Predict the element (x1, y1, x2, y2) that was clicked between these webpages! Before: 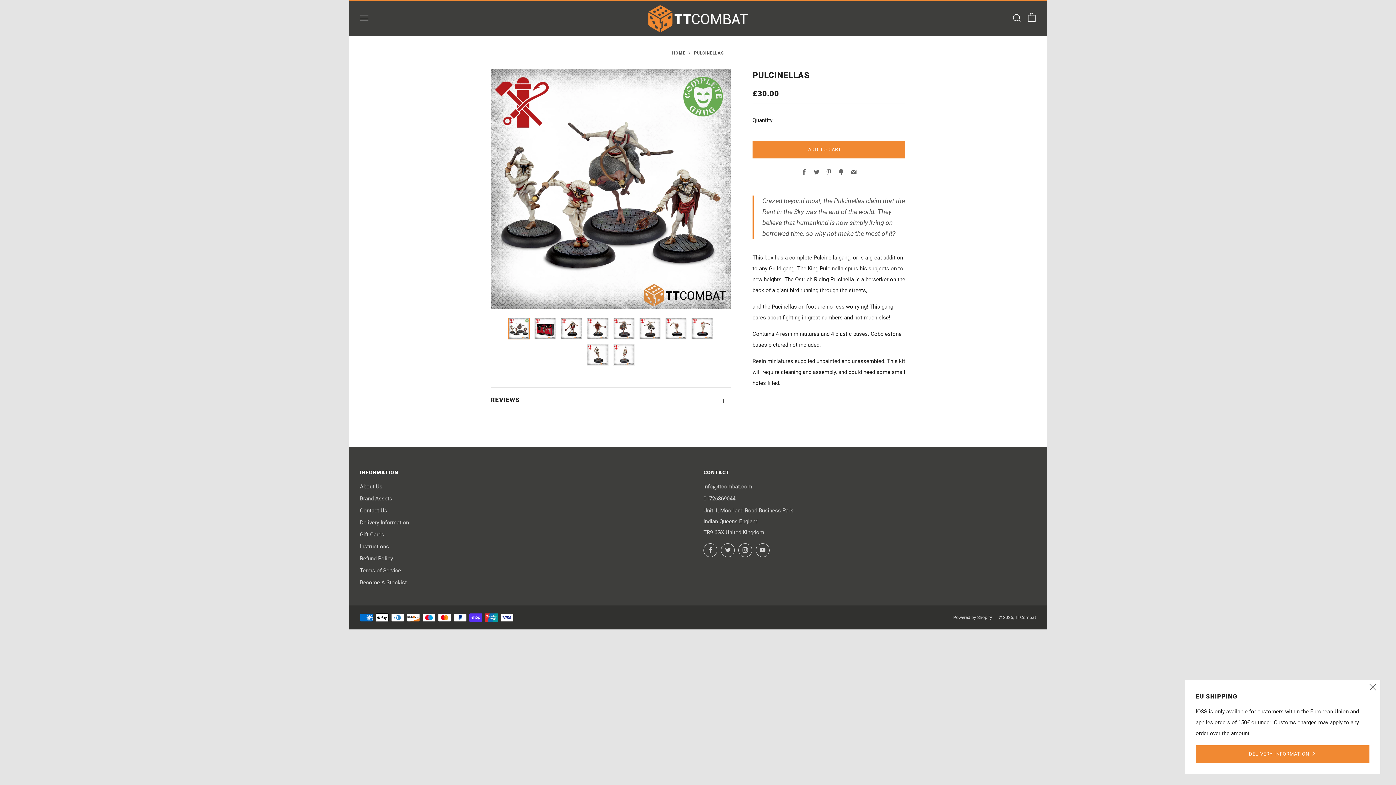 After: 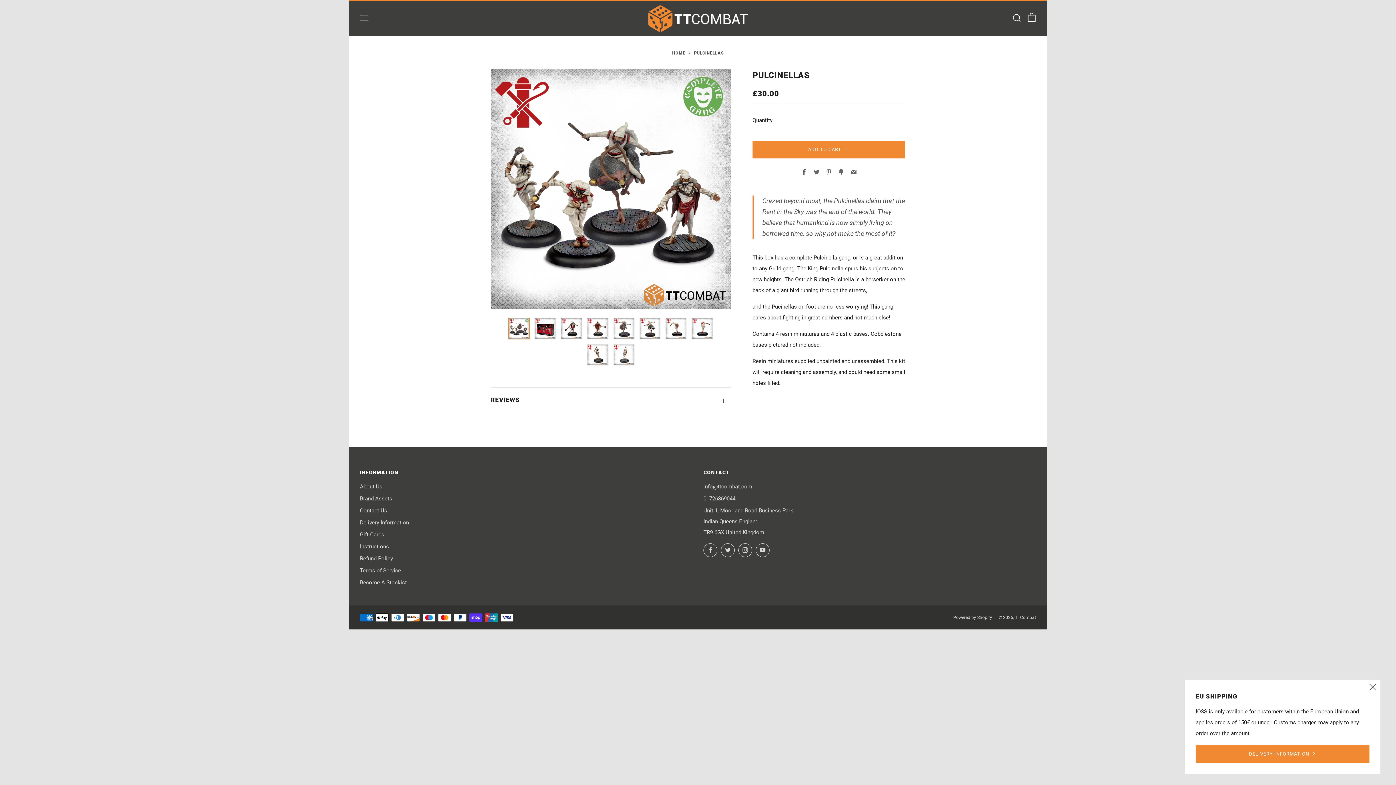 Action: bbox: (801, 169, 807, 176) label: Facebook